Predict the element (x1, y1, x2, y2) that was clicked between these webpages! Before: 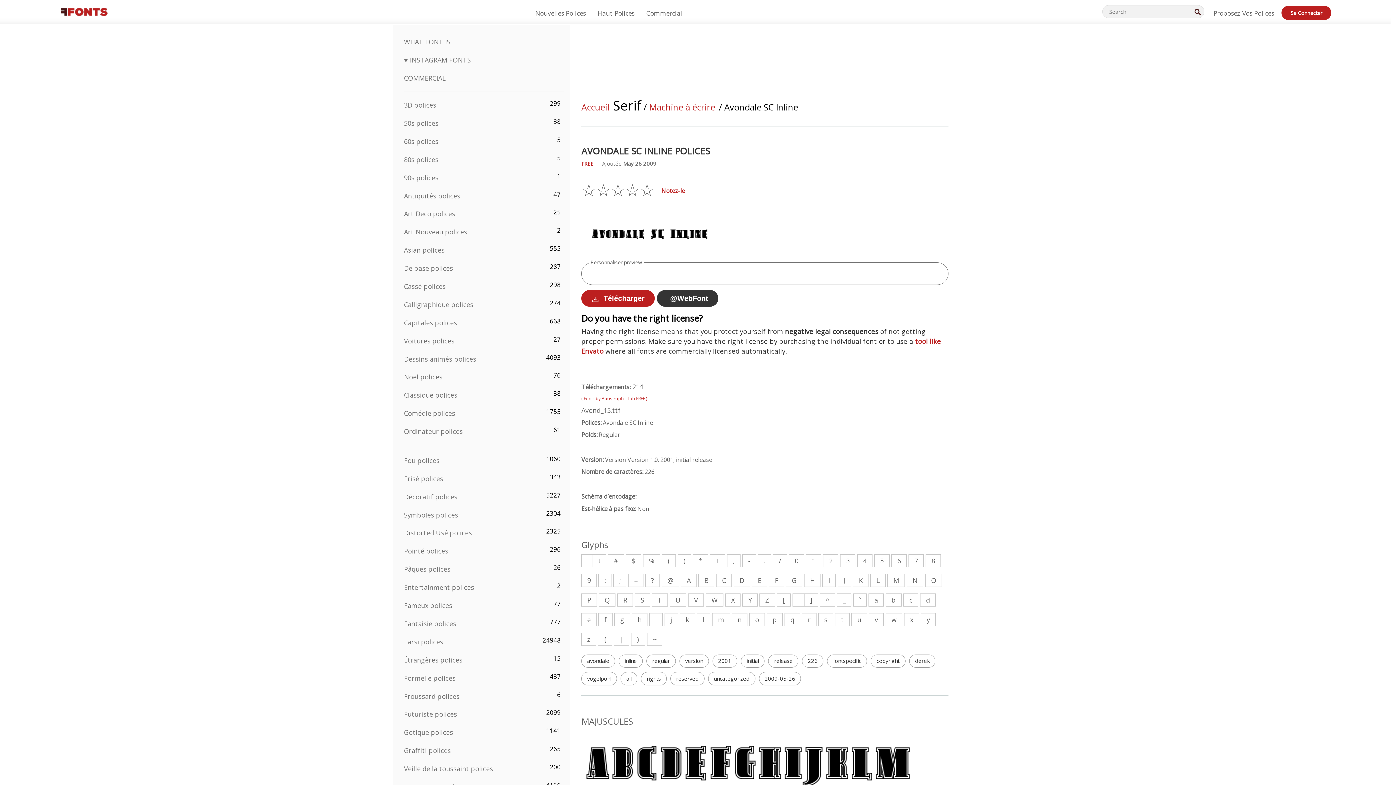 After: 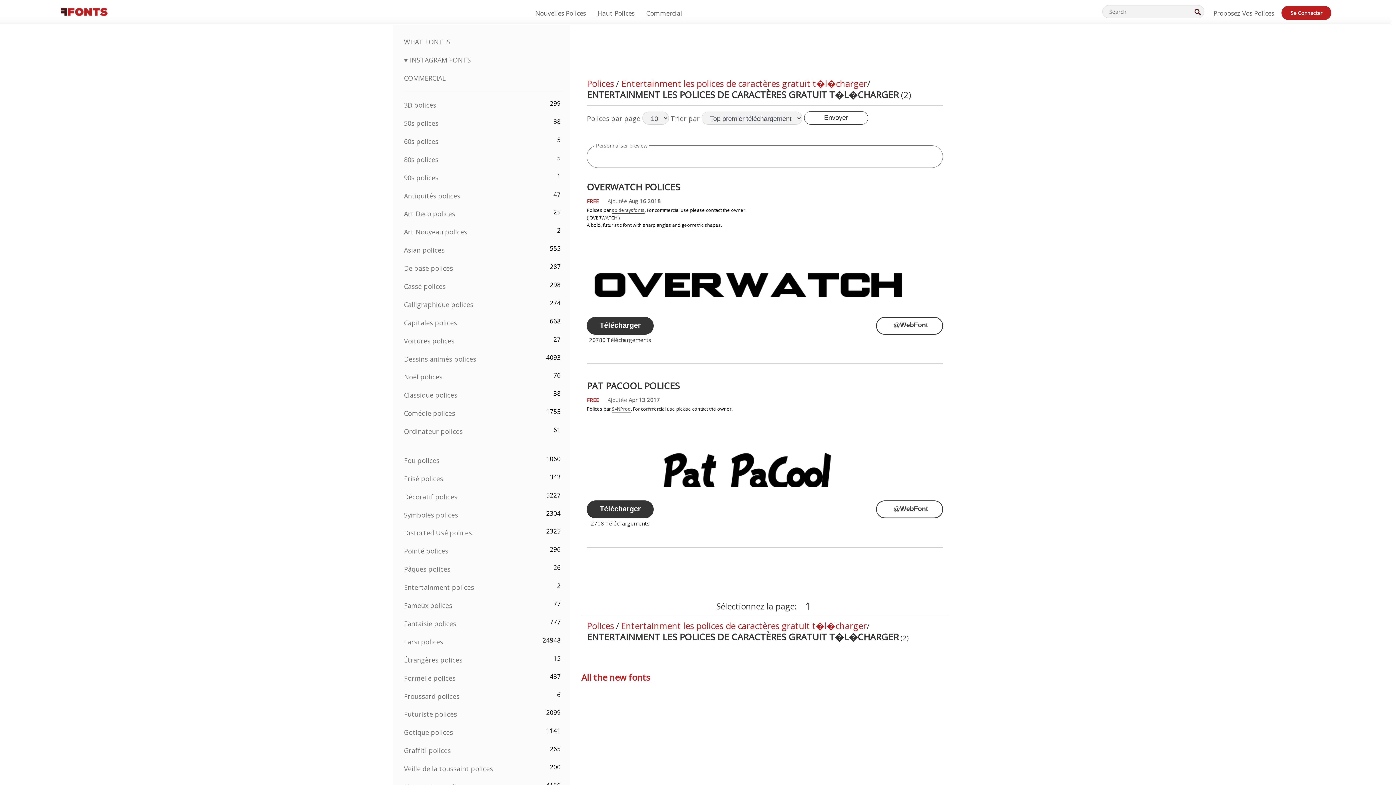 Action: bbox: (404, 583, 474, 592) label: Entertainment polices